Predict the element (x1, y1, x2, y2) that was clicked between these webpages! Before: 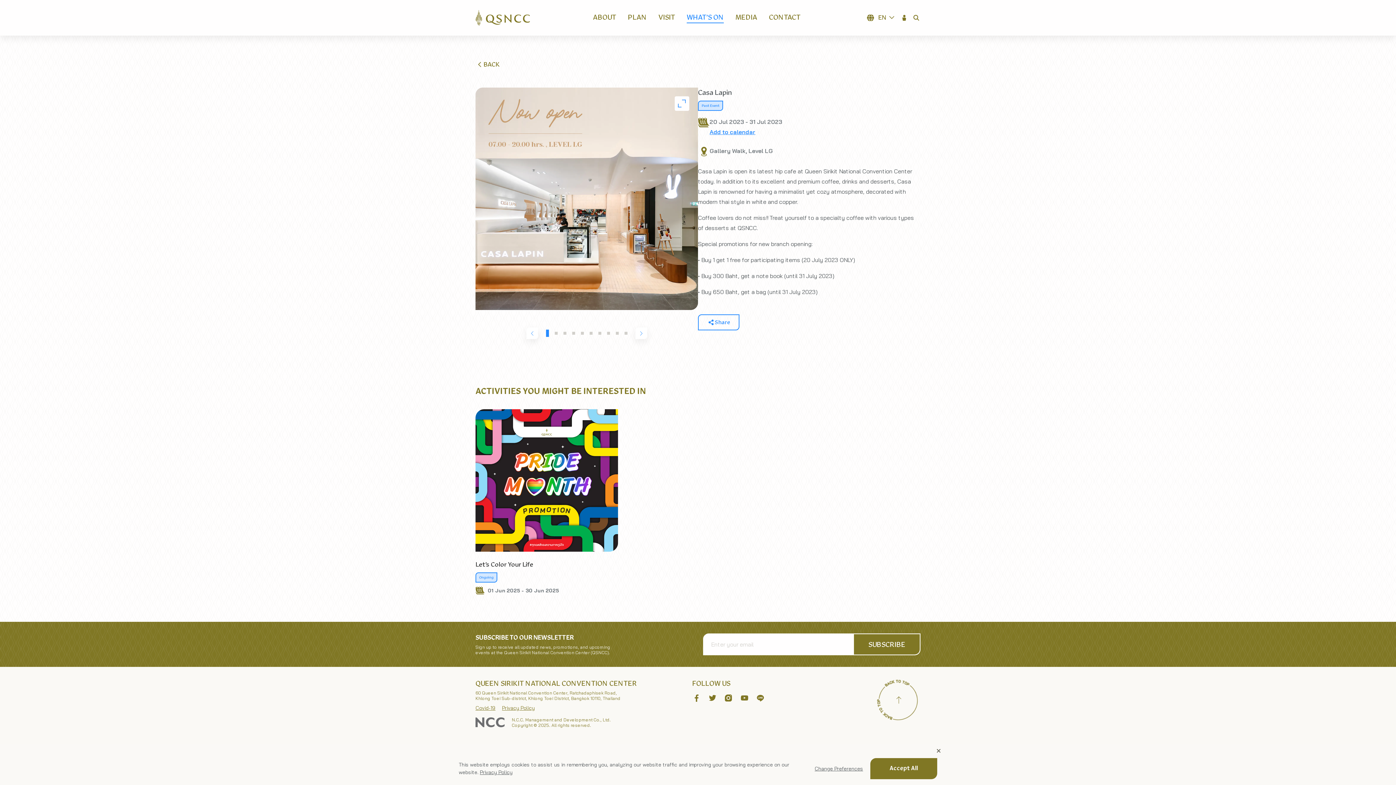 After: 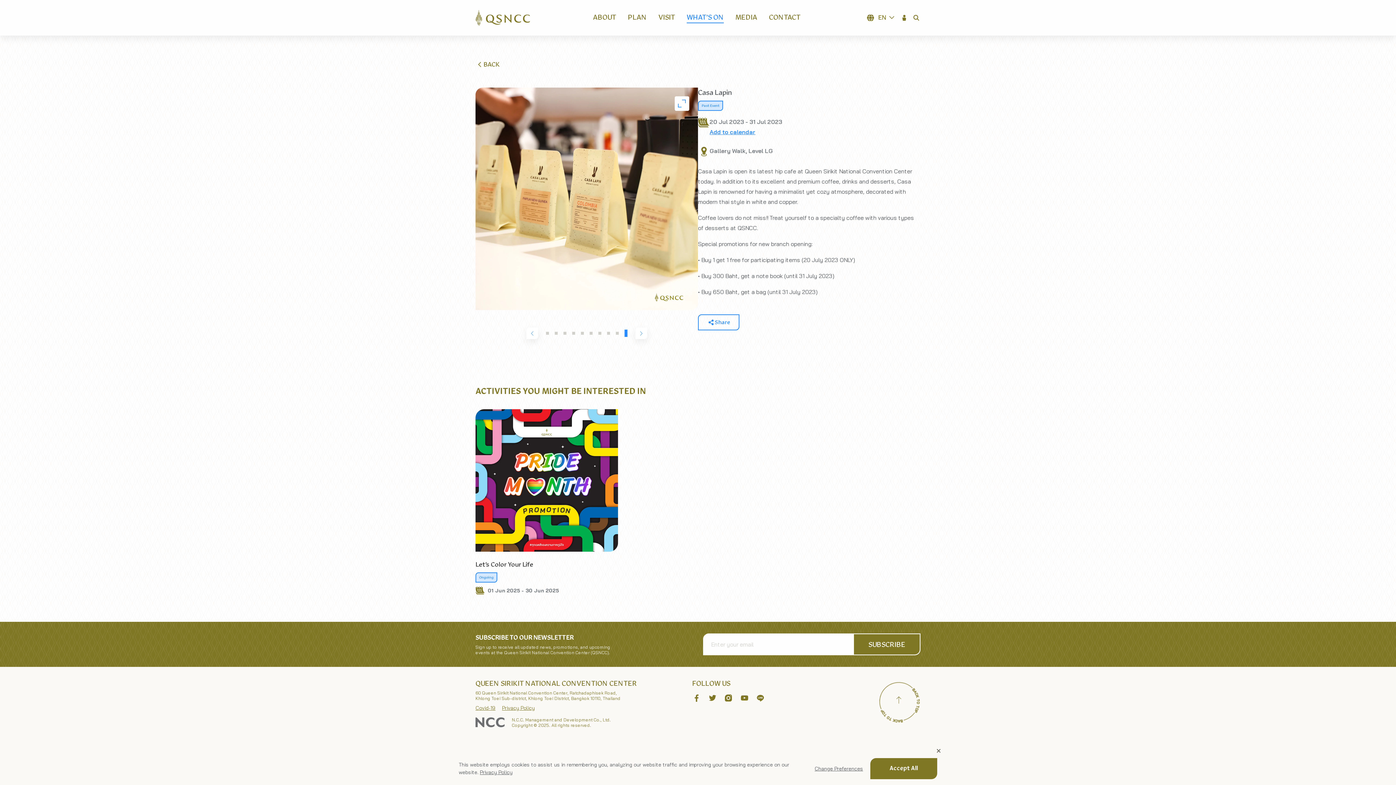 Action: bbox: (526, 327, 538, 339)